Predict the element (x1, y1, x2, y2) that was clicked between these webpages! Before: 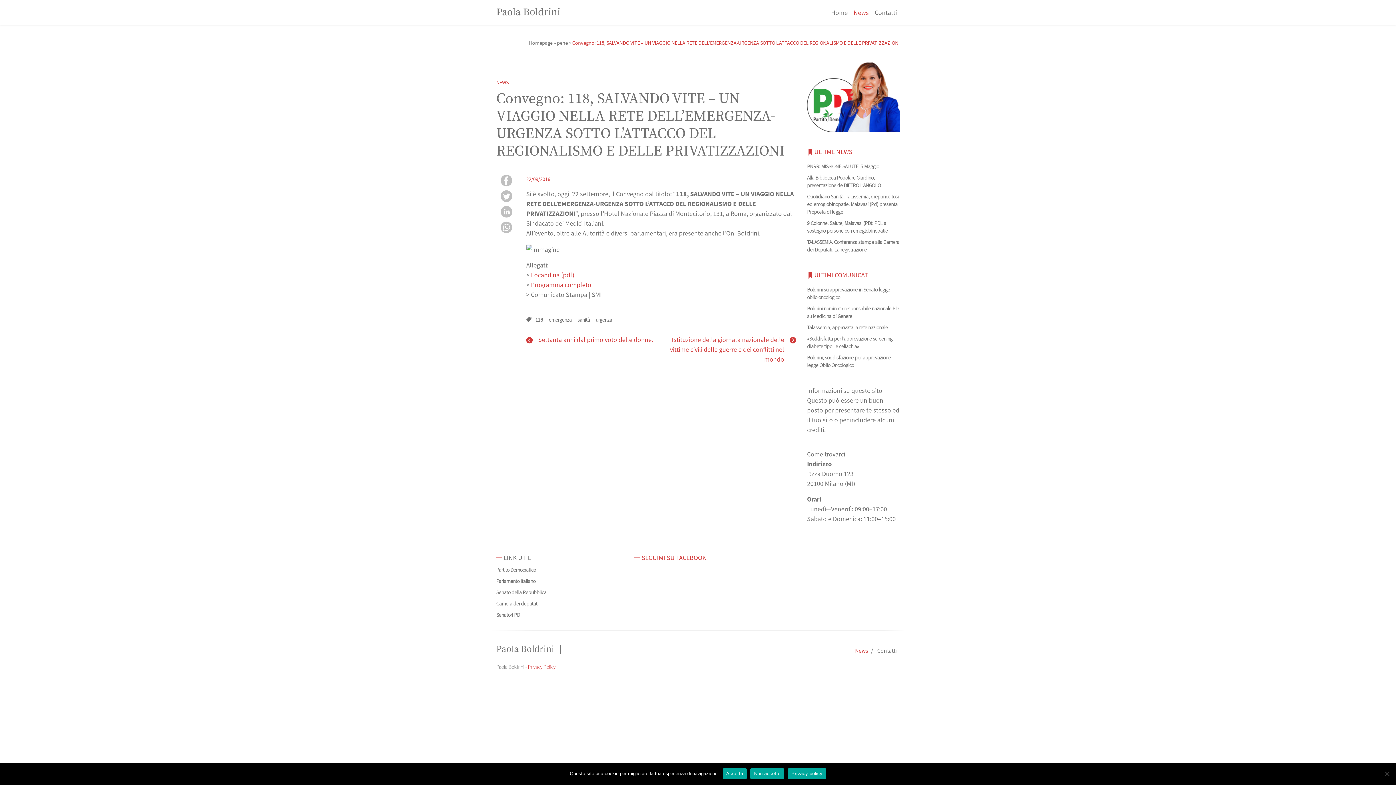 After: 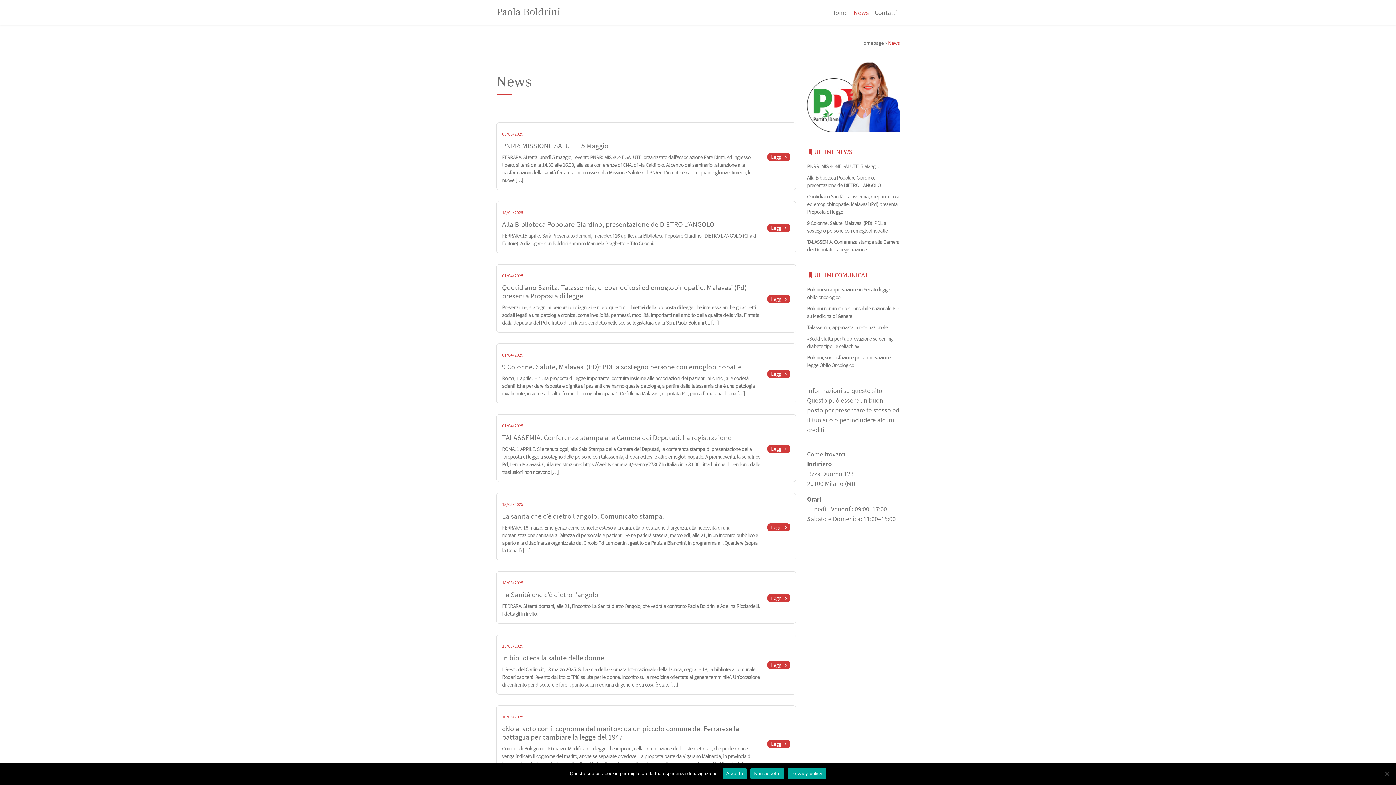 Action: bbox: (850, 4, 872, 20) label: News